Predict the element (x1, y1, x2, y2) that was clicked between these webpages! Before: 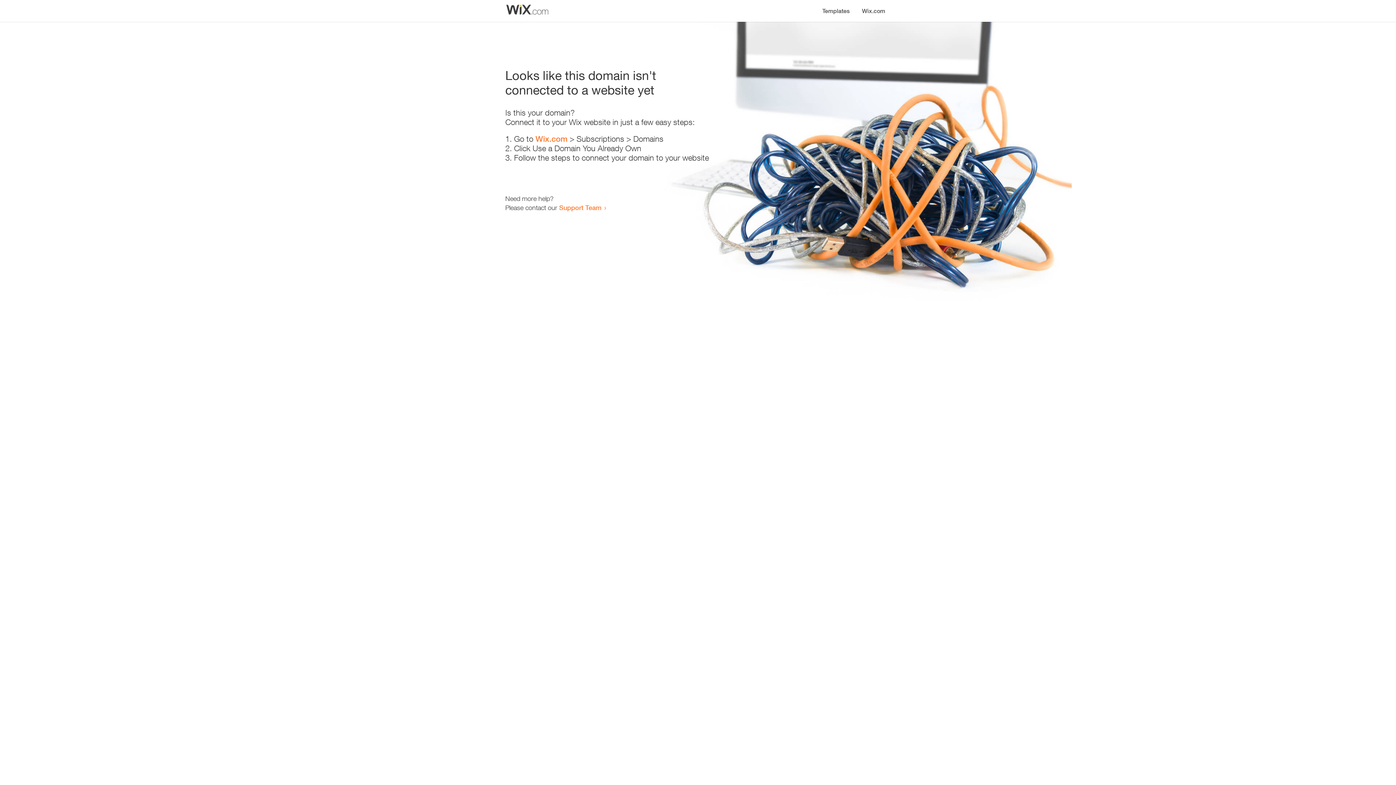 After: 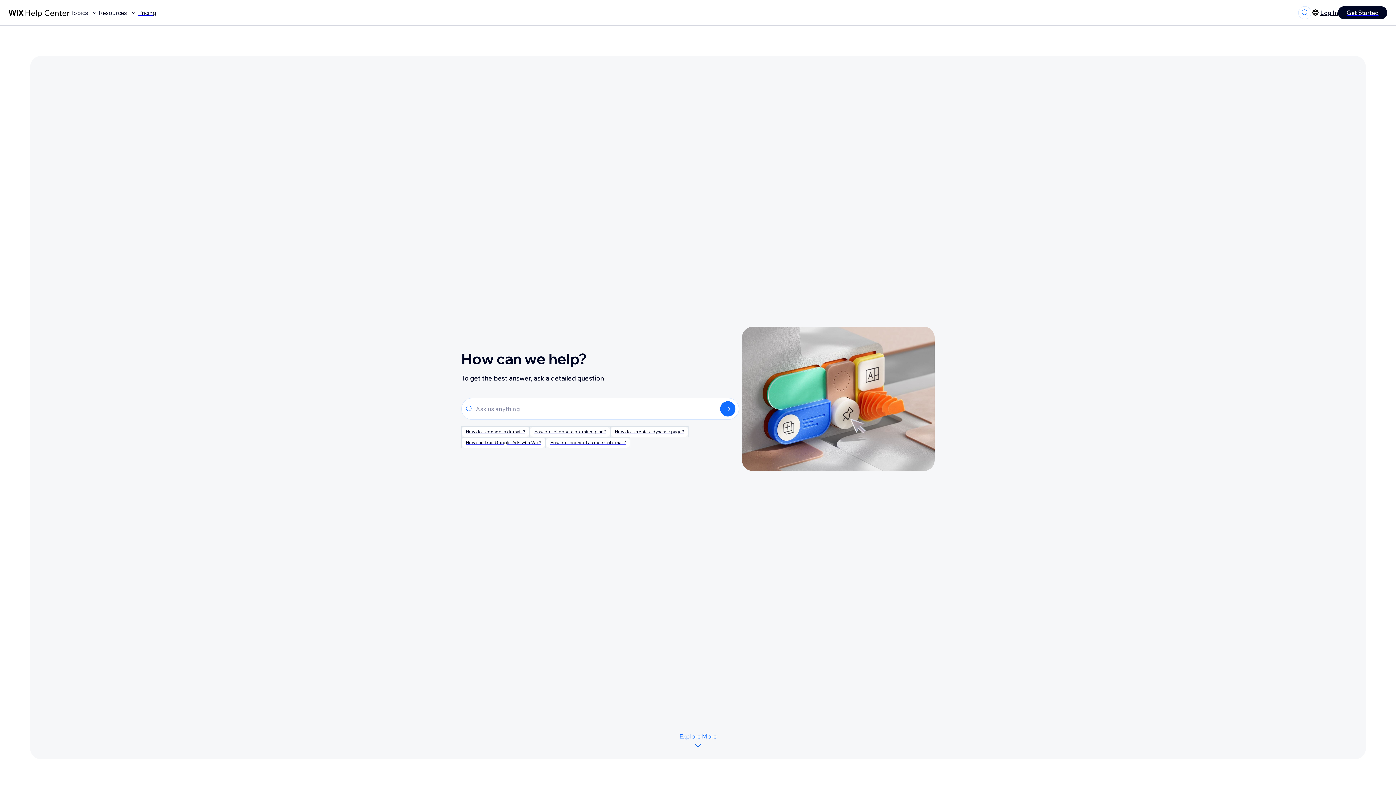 Action: label: Support Team bbox: (559, 203, 601, 211)